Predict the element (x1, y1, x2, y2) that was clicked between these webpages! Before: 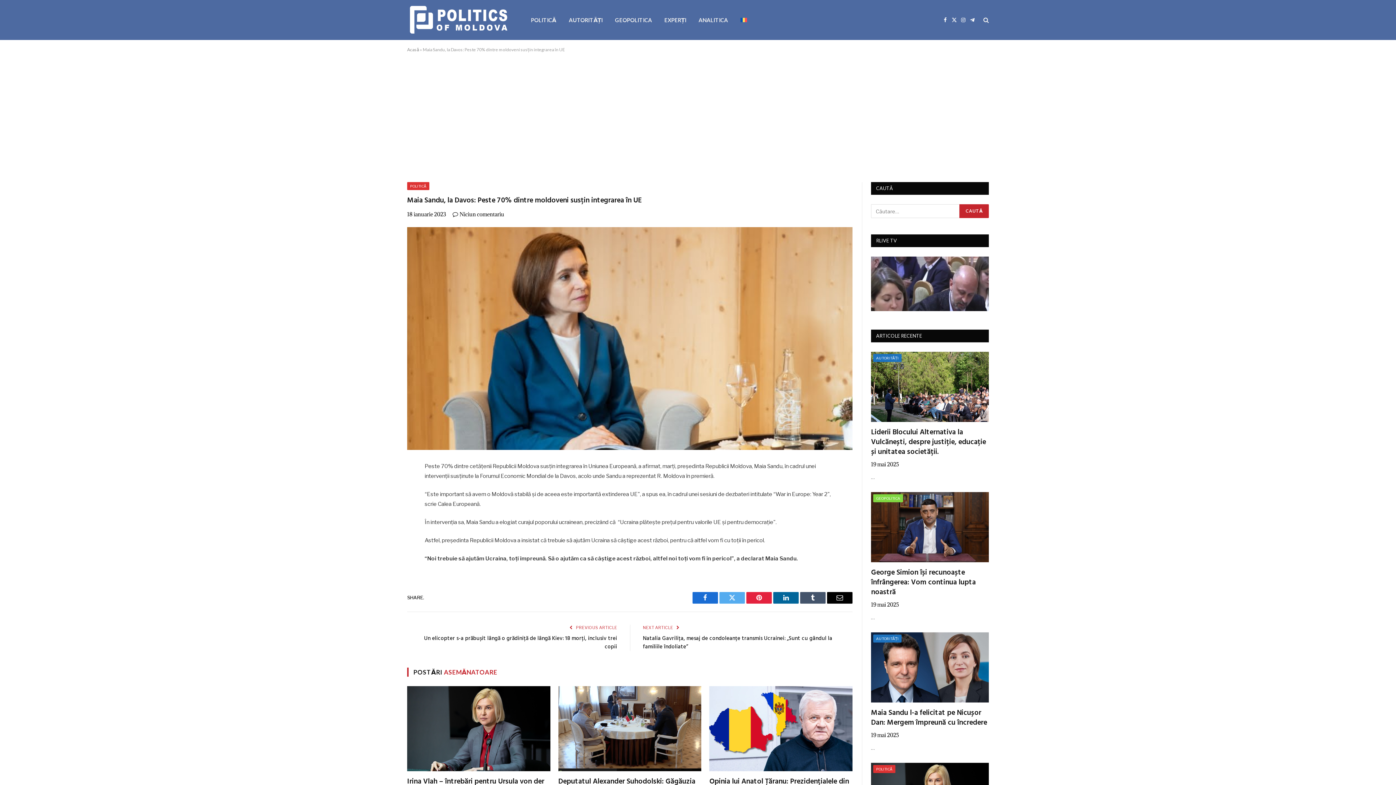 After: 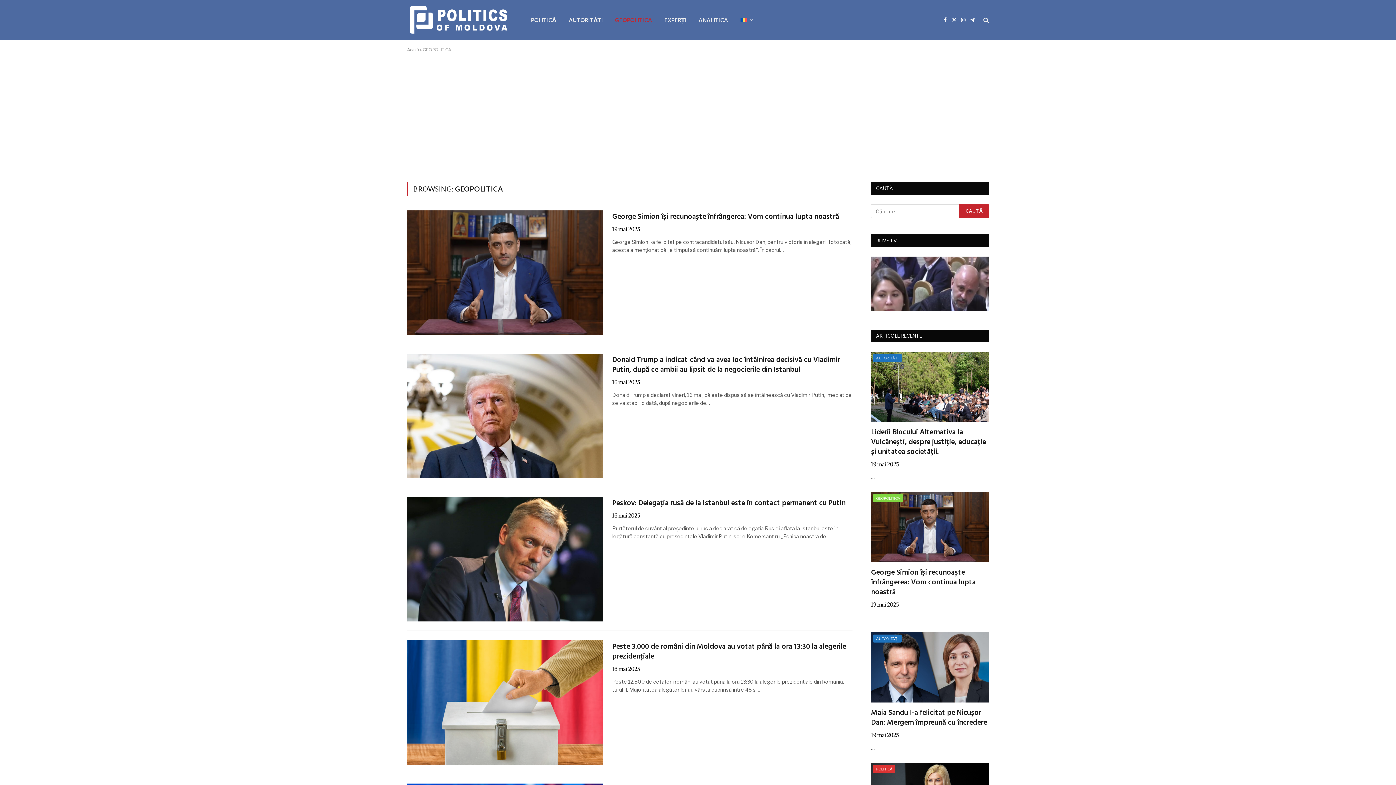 Action: label: GEOPOLITICA bbox: (873, 494, 903, 502)